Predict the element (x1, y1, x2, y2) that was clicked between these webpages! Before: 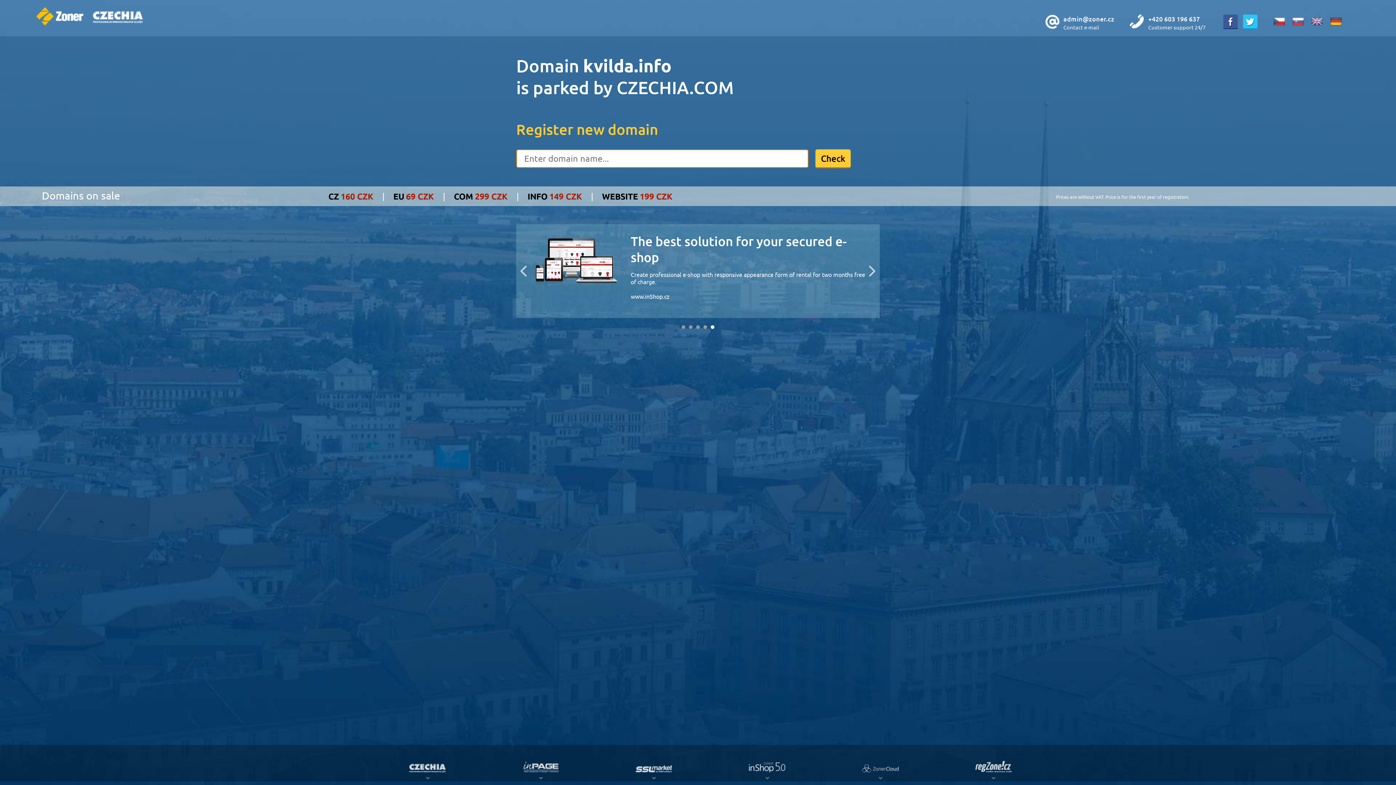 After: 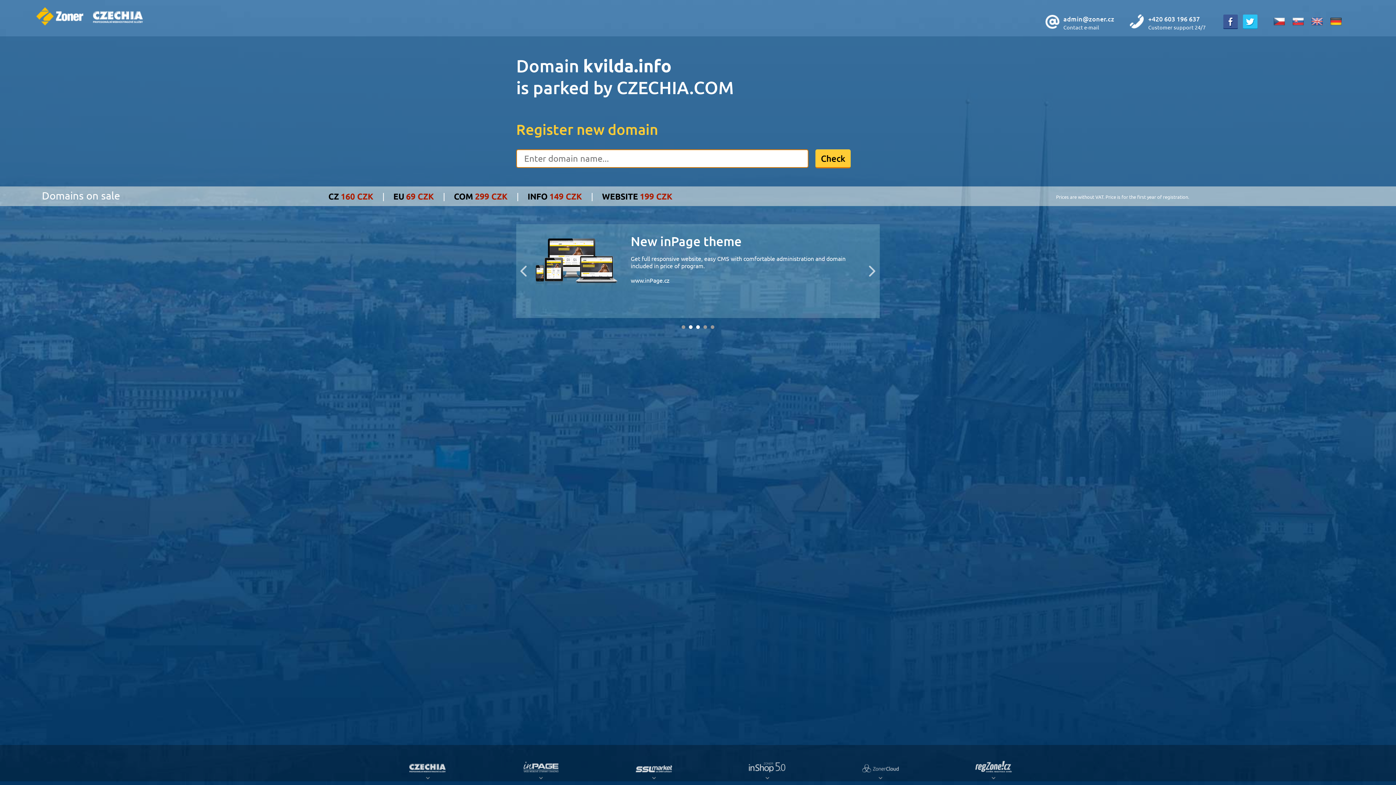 Action: bbox: (689, 325, 692, 329) label: 2